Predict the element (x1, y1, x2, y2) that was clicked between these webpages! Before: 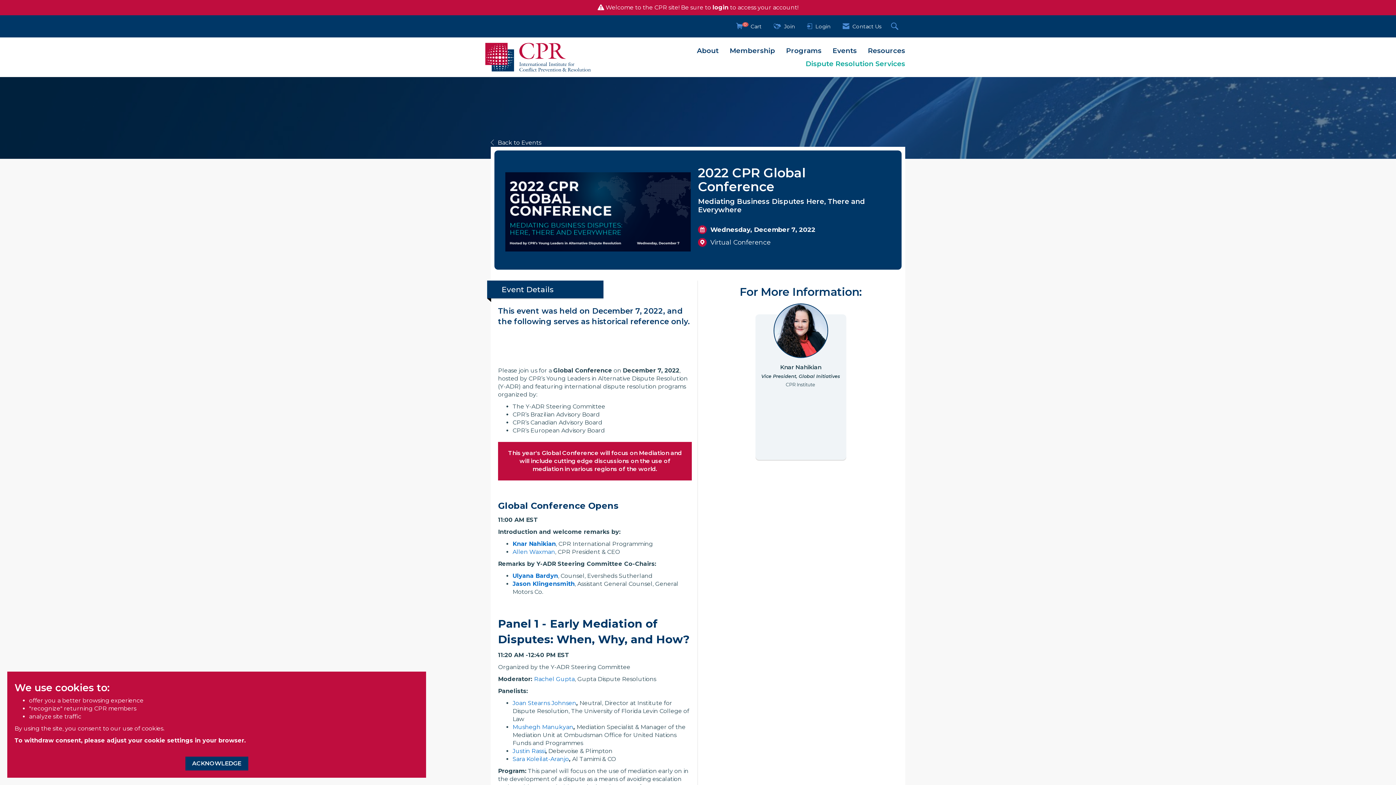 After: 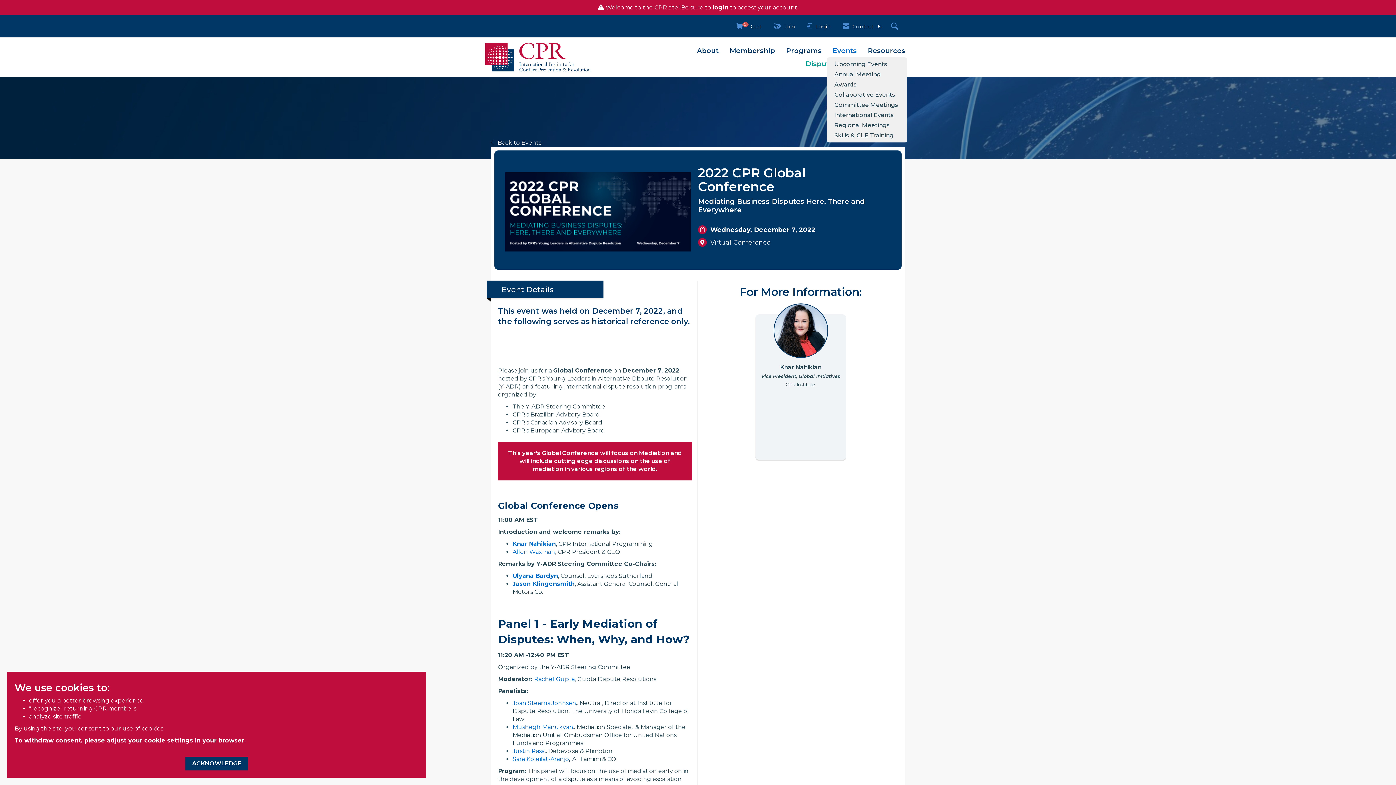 Action: label: Events bbox: (827, 46, 862, 55)